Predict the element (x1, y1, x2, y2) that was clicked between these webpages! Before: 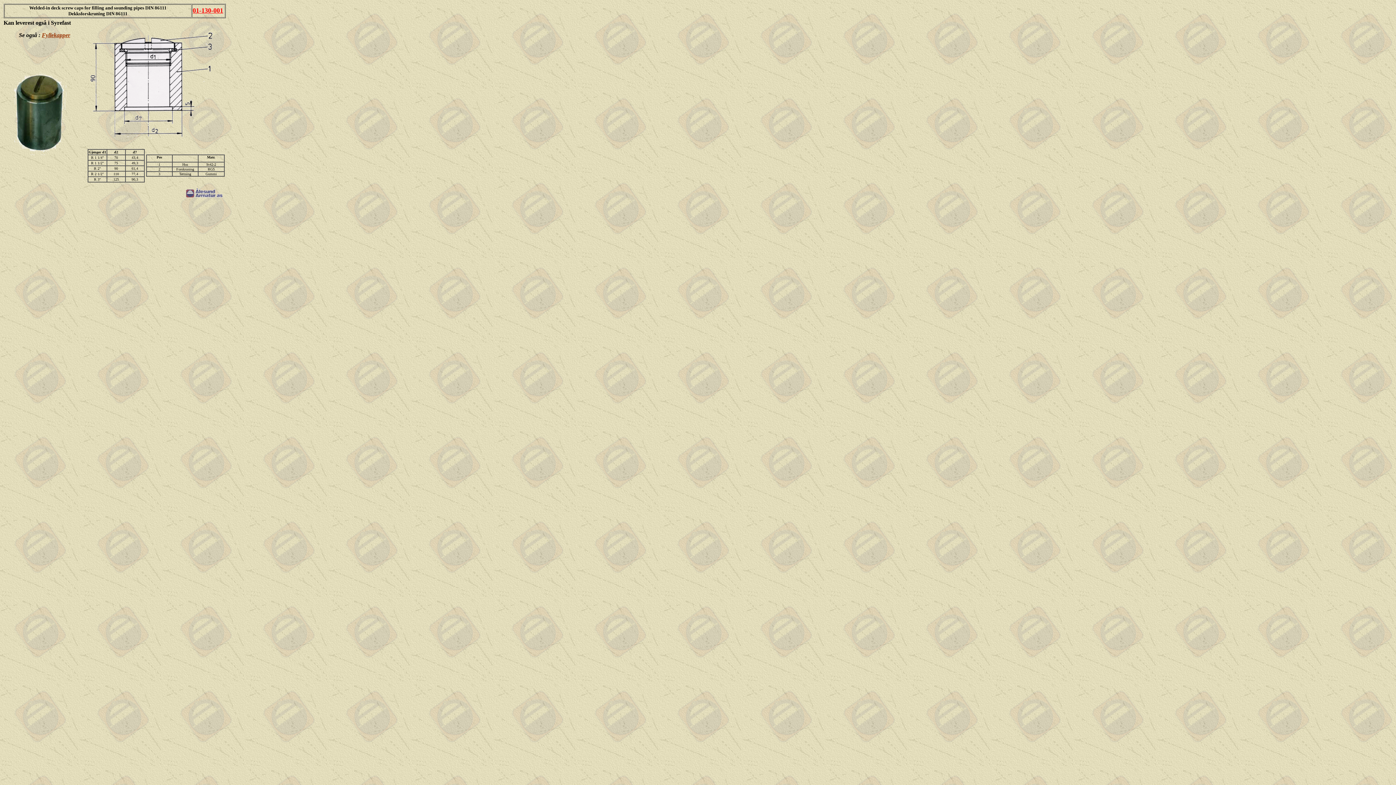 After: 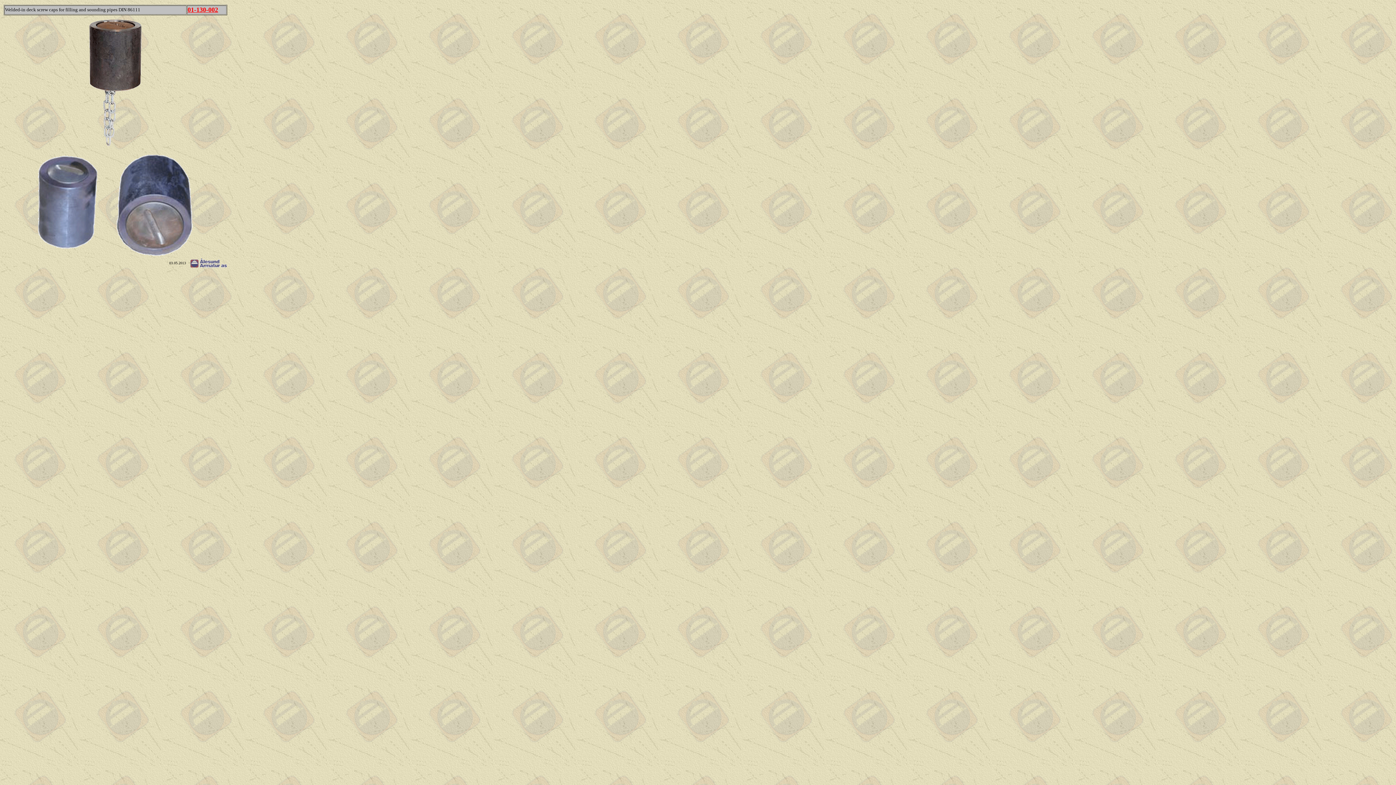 Action: bbox: (3, 160, 85, 166)